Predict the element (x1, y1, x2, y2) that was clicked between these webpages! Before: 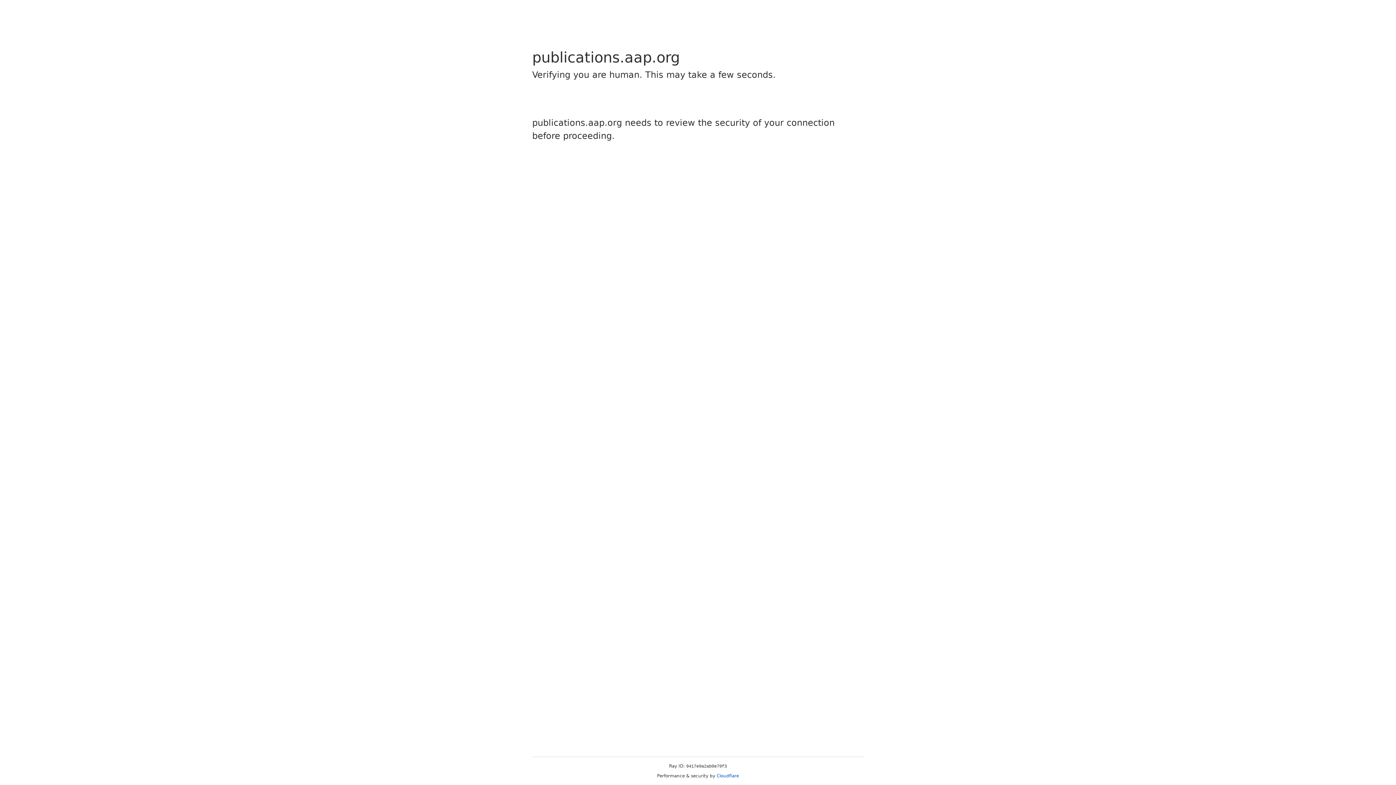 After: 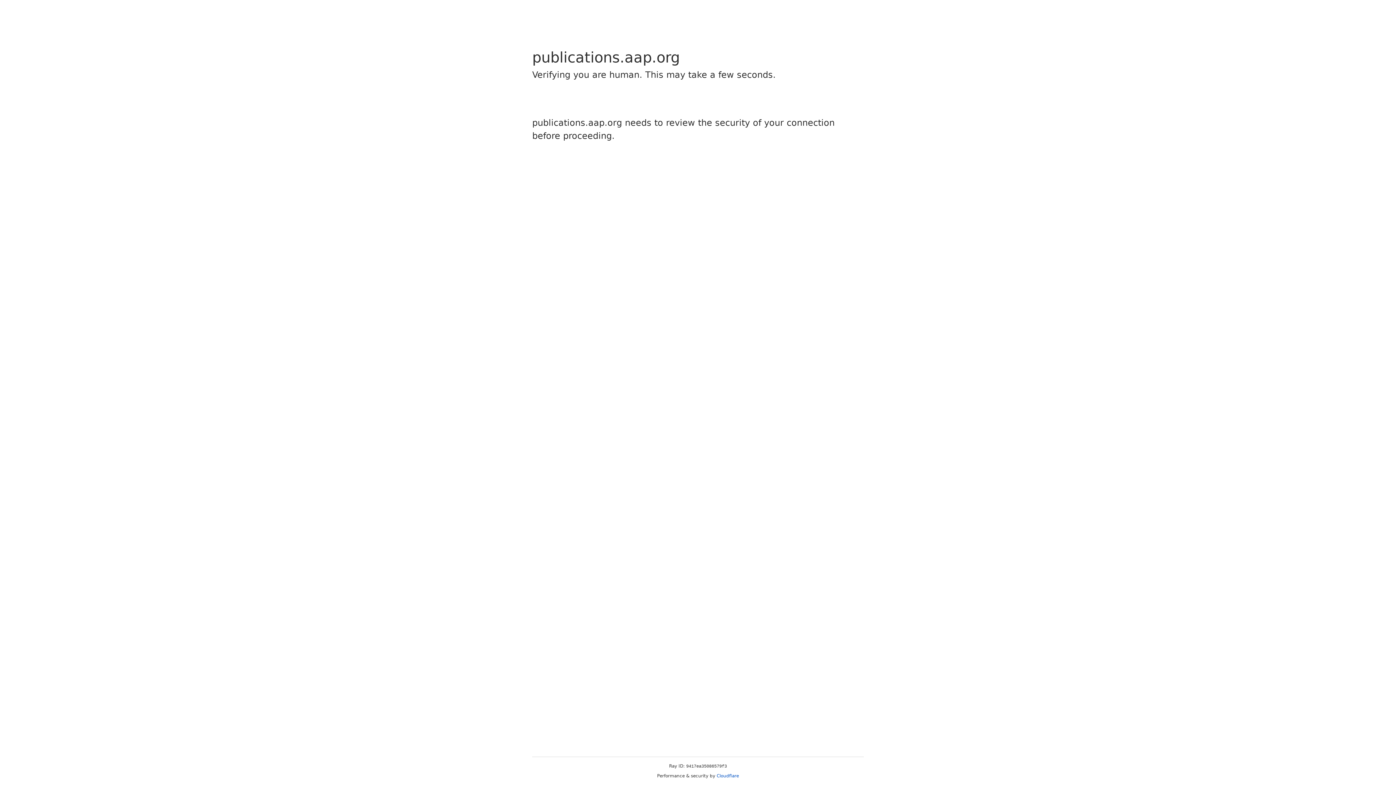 Action: bbox: (716, 773, 739, 778) label: Cloudflare